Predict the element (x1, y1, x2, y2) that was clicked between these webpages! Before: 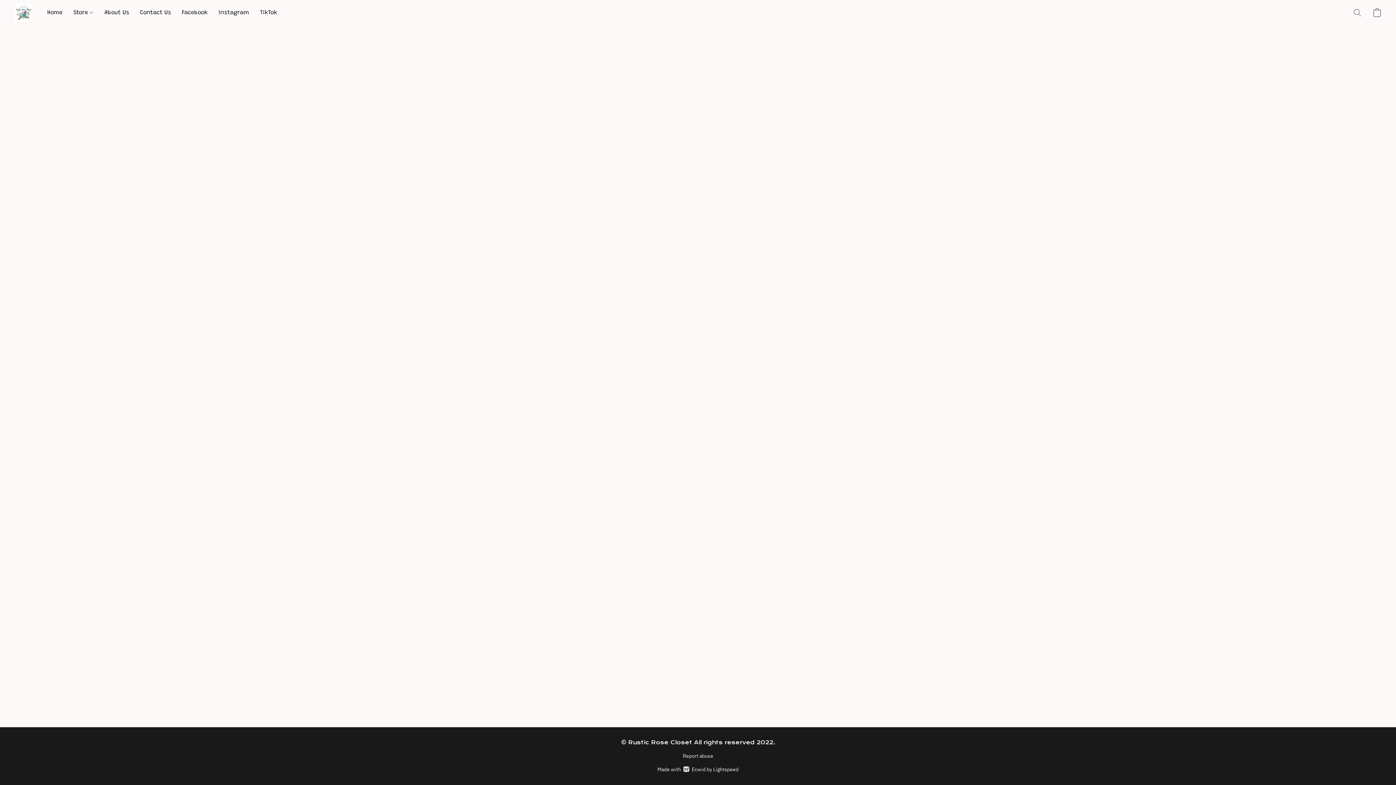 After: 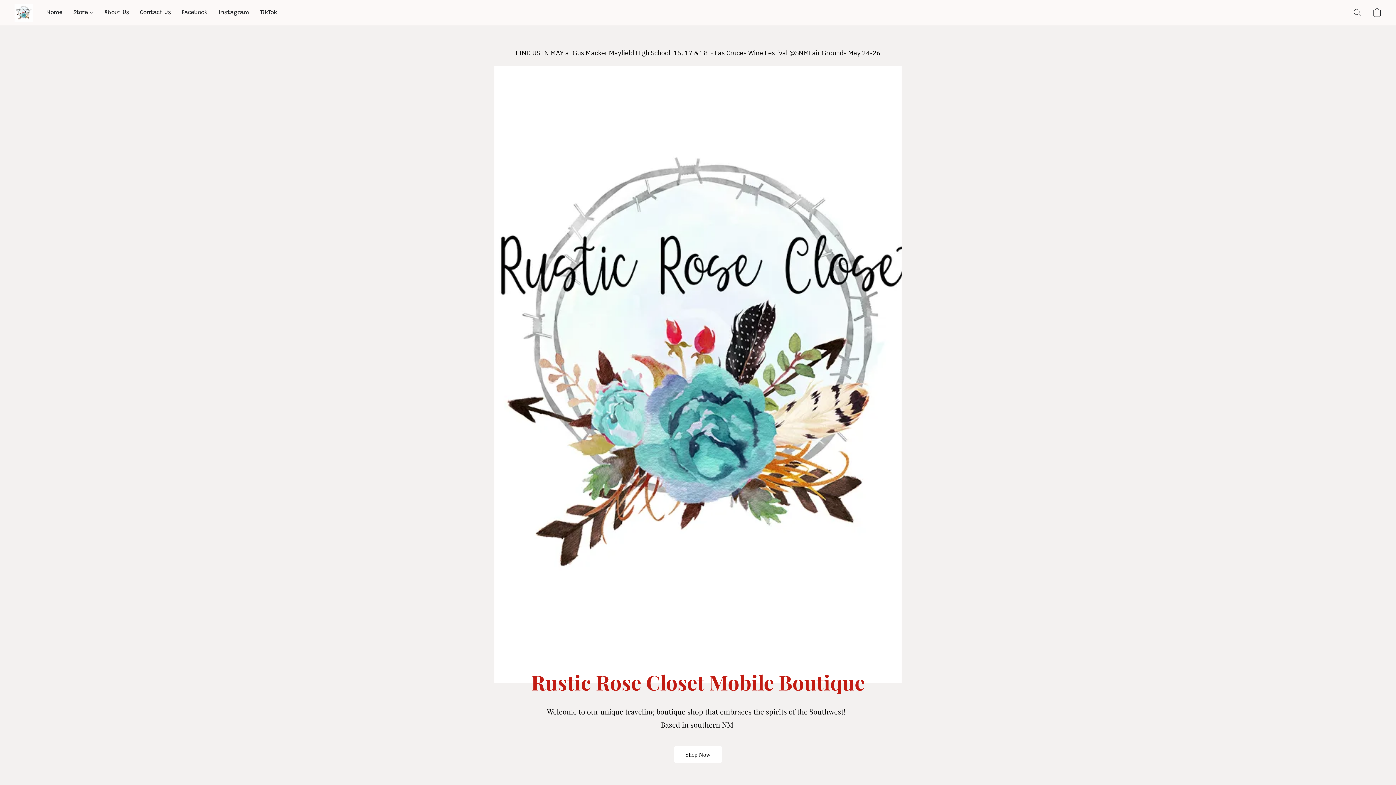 Action: bbox: (47, 5, 68, 19) label: Home